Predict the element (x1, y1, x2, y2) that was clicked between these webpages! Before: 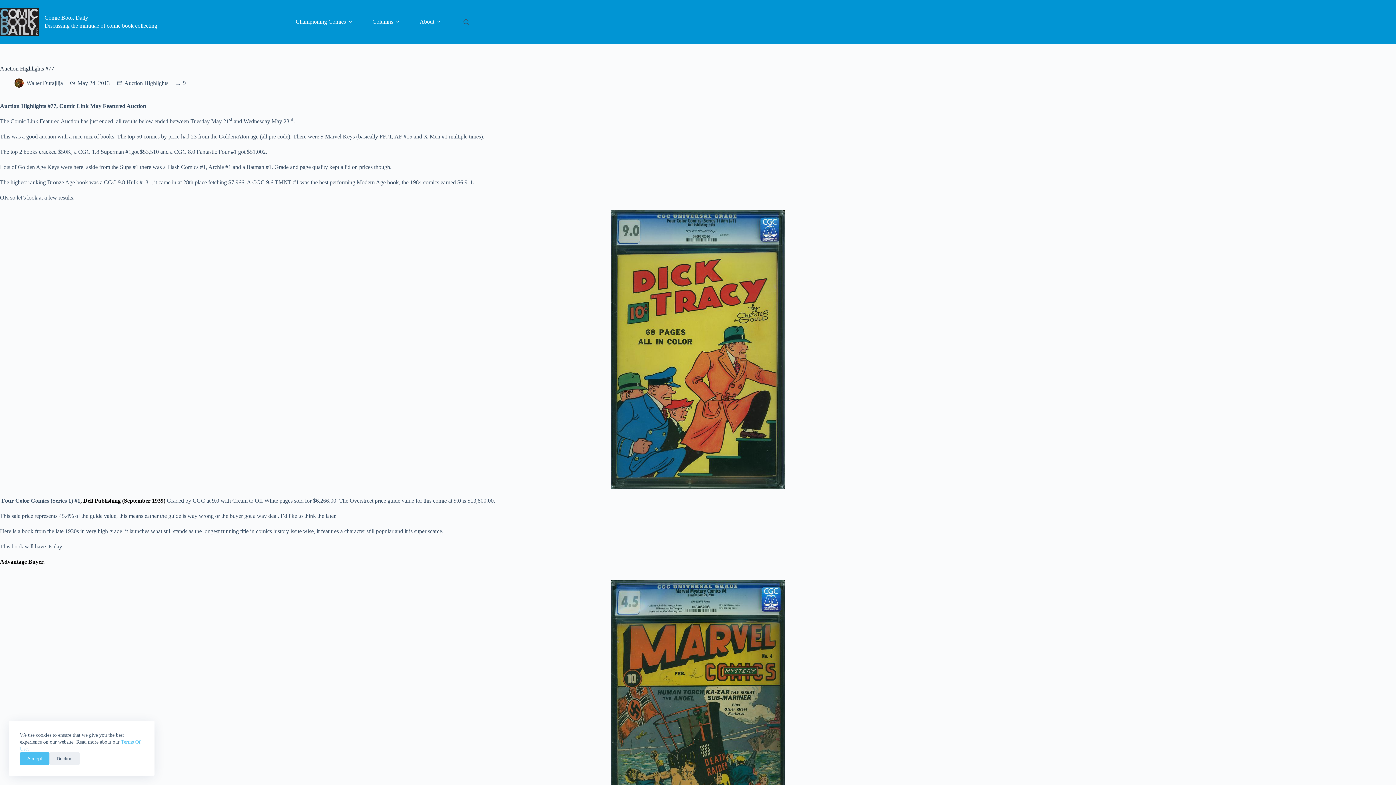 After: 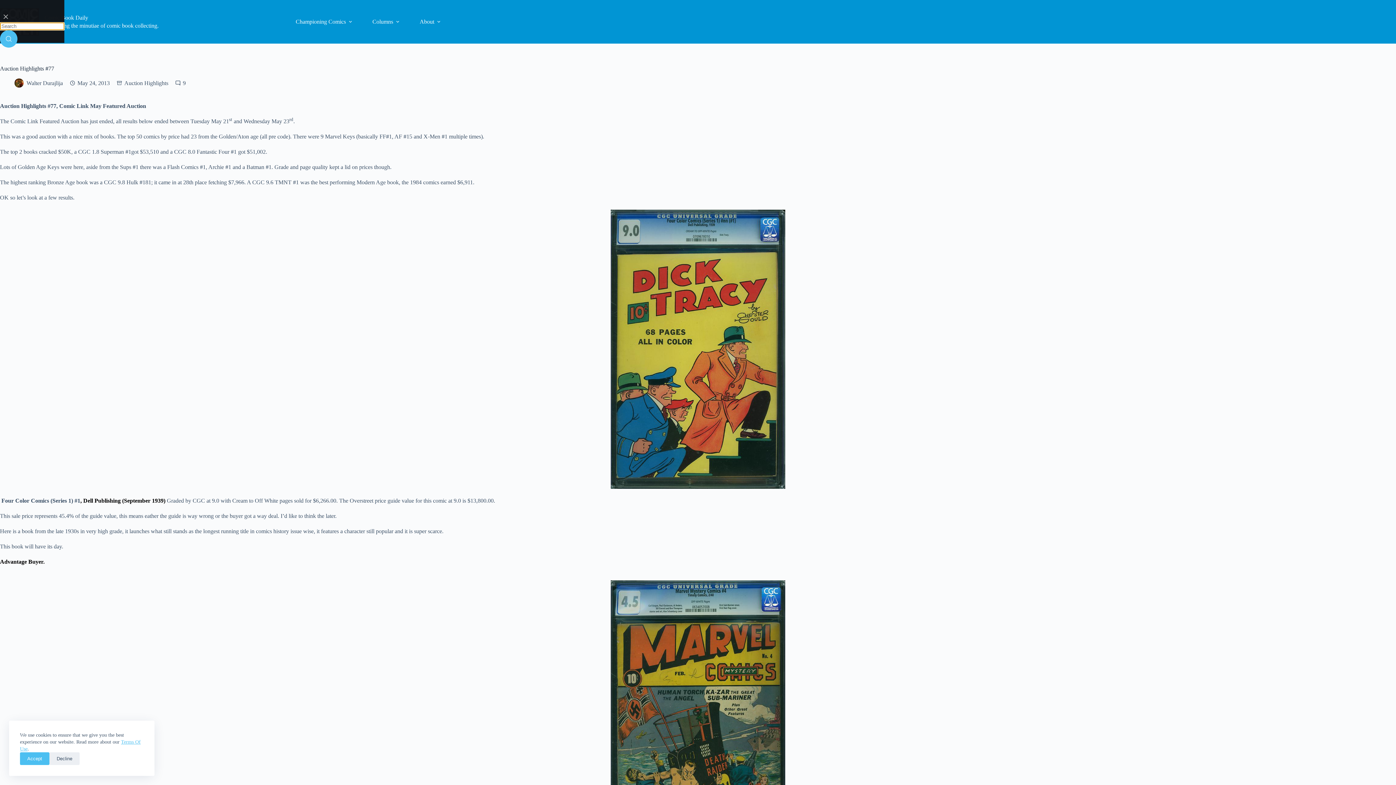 Action: bbox: (463, 19, 469, 24) label: Search